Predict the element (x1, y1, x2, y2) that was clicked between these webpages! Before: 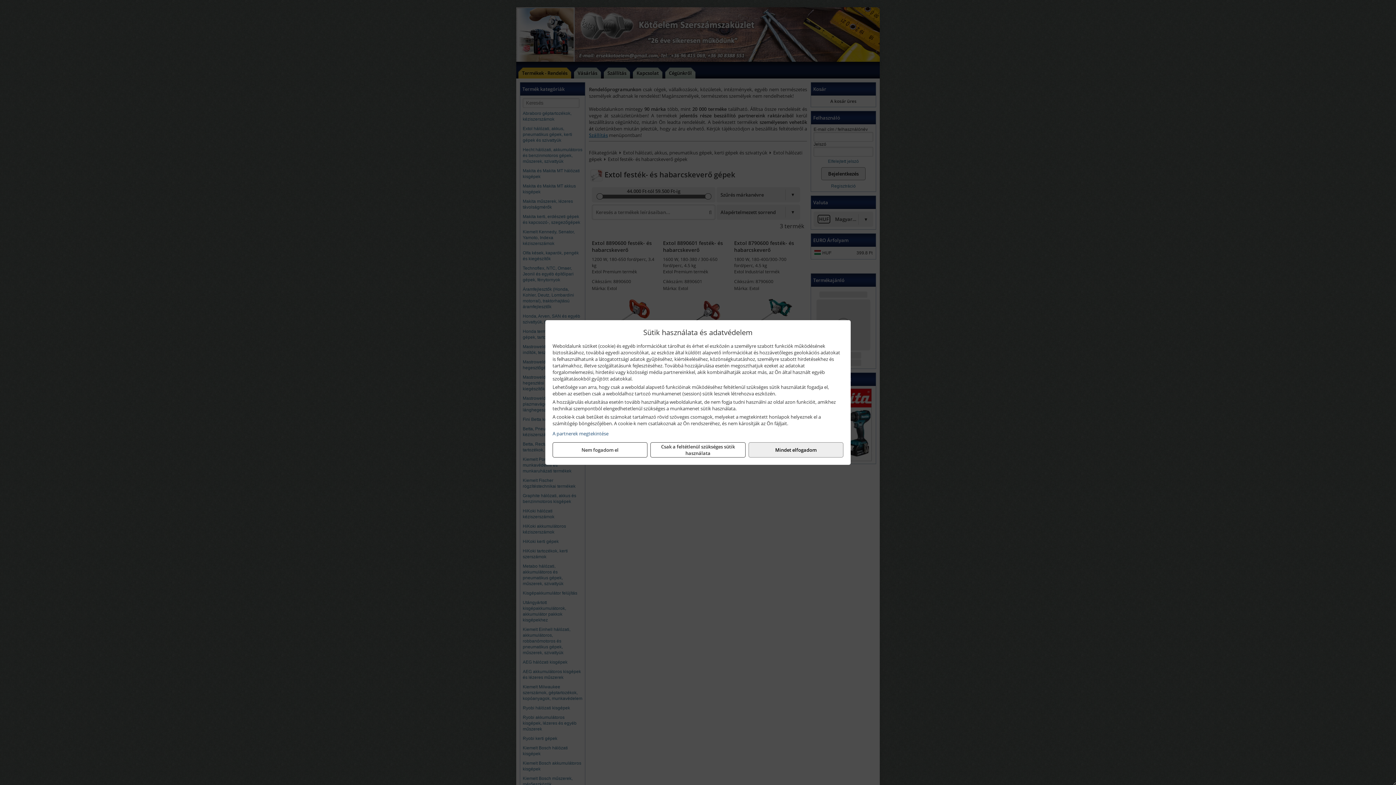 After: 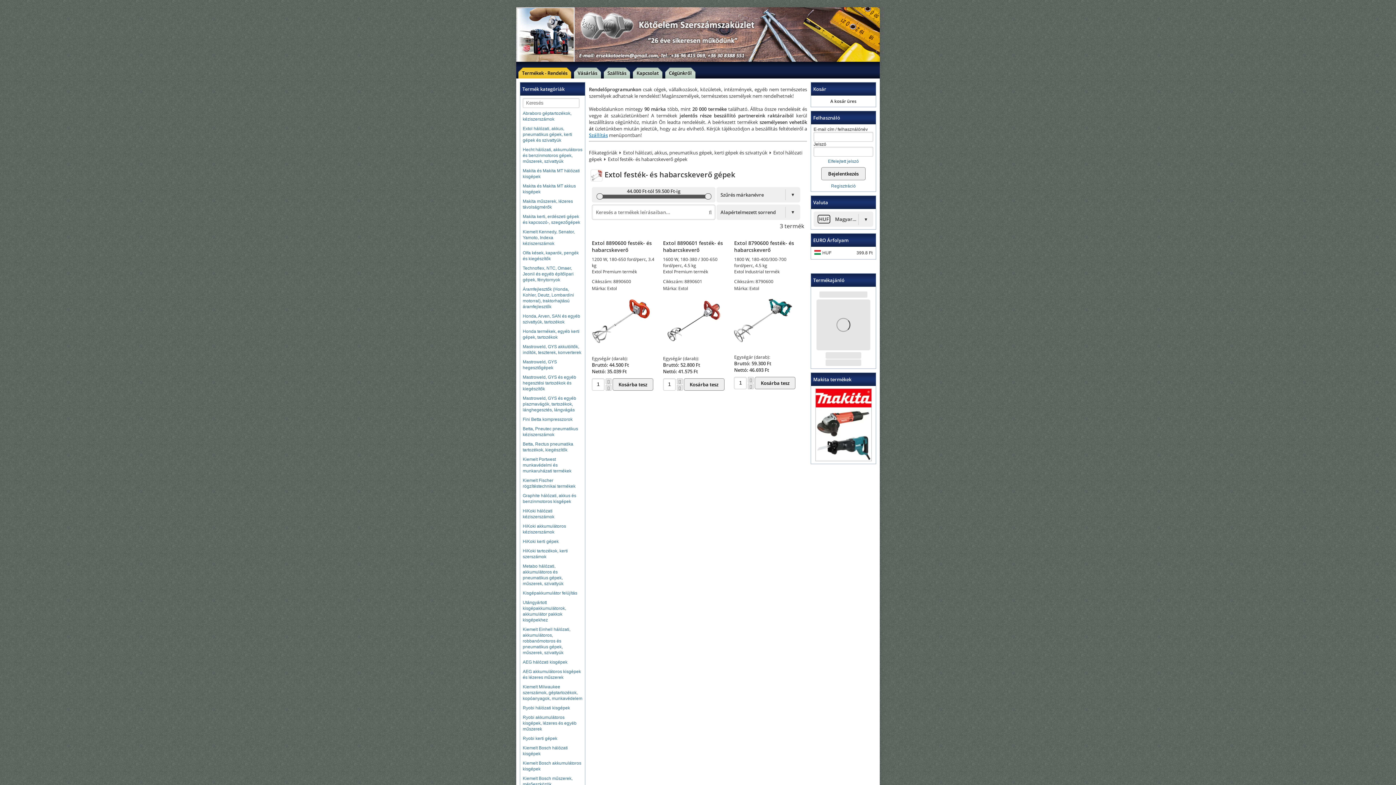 Action: label: Csak a feltétlenül szükséges sütik használata bbox: (650, 442, 745, 457)